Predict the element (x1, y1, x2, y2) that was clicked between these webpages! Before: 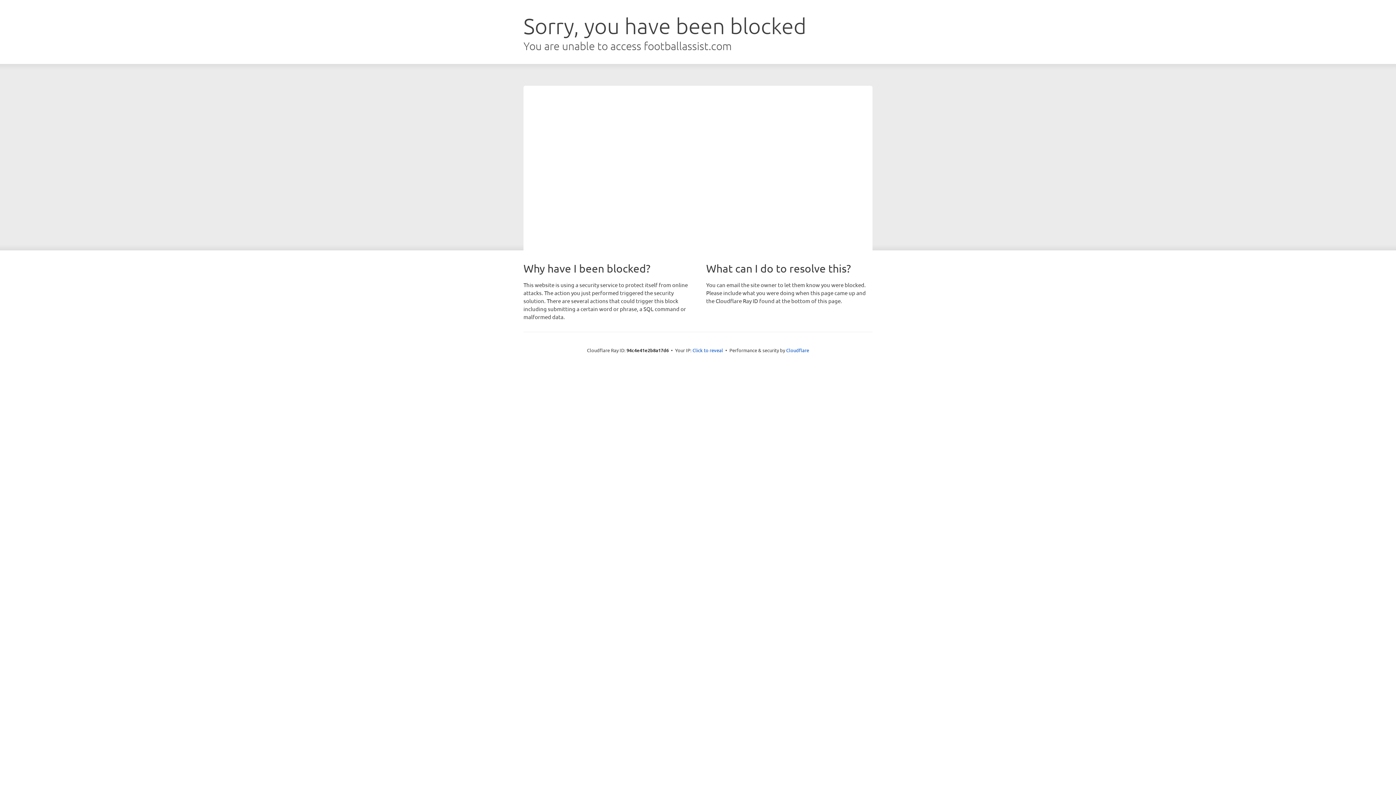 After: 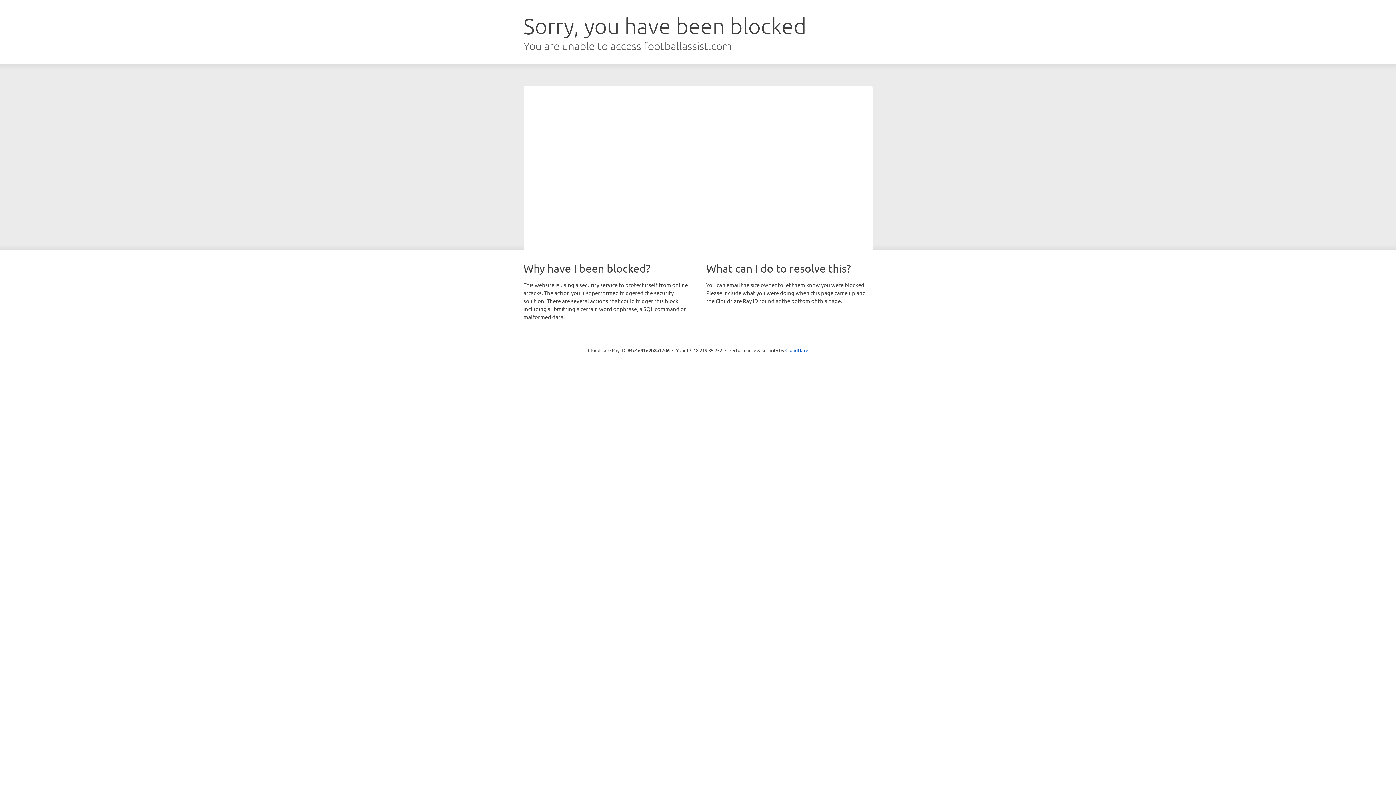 Action: label: Click to reveal bbox: (692, 346, 723, 353)